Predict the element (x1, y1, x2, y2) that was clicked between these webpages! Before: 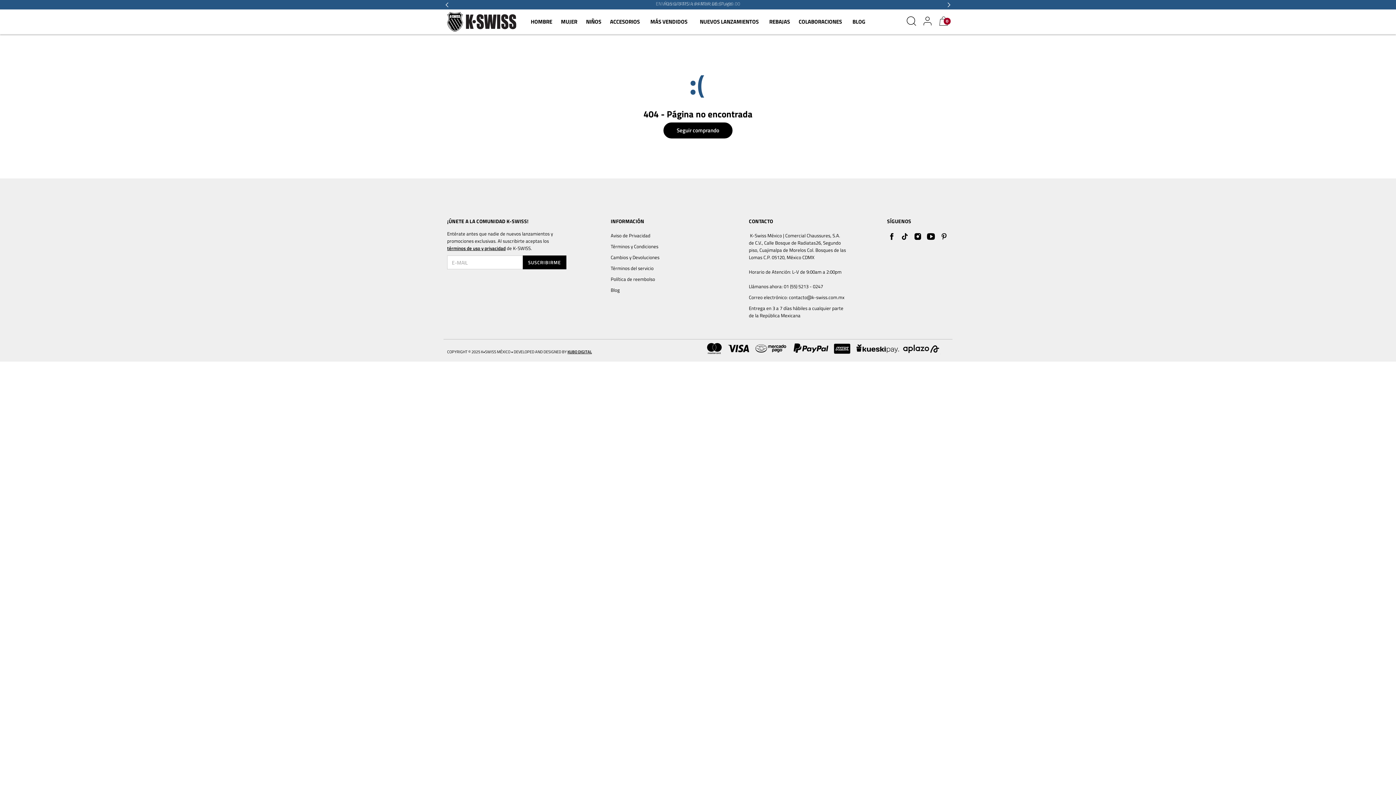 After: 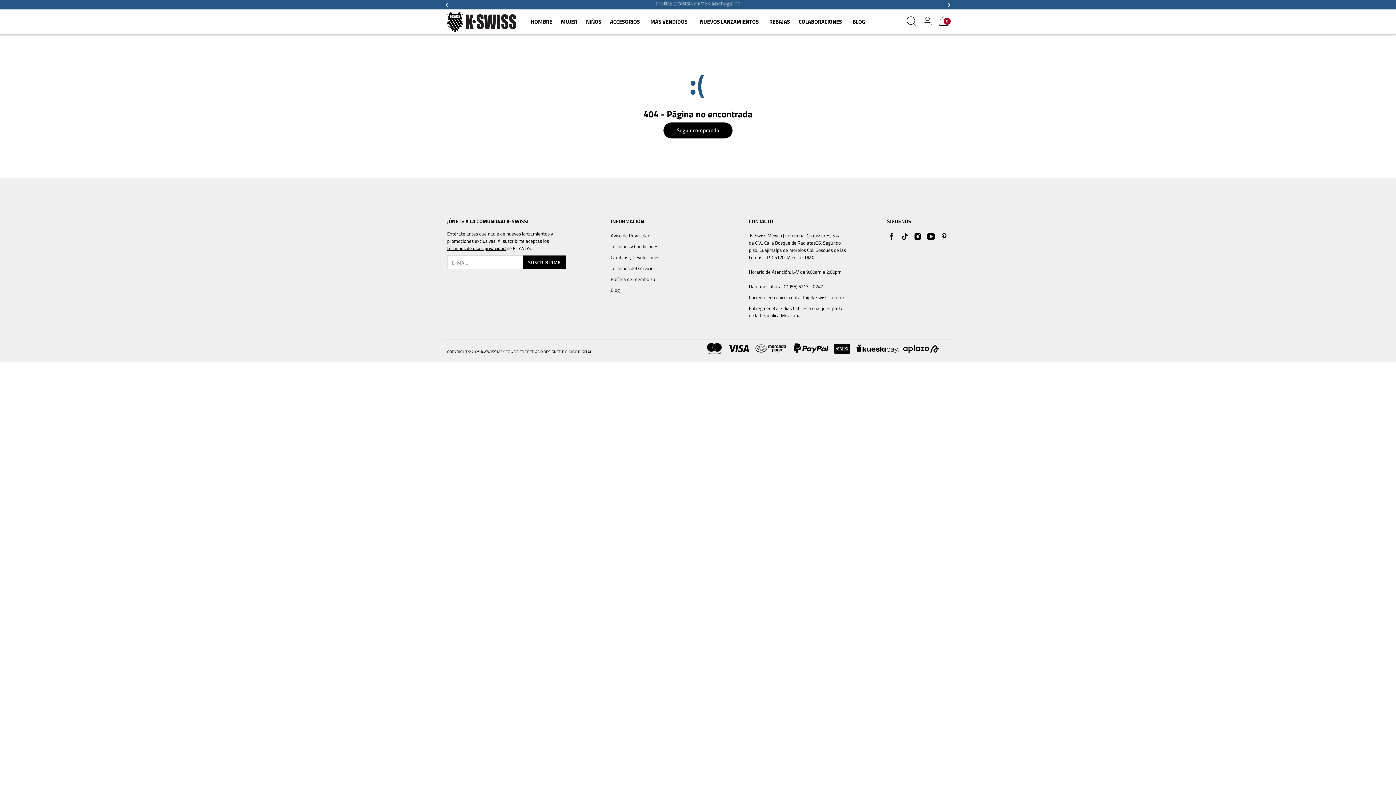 Action: bbox: (582, 9, 605, 34) label: NIÑOS